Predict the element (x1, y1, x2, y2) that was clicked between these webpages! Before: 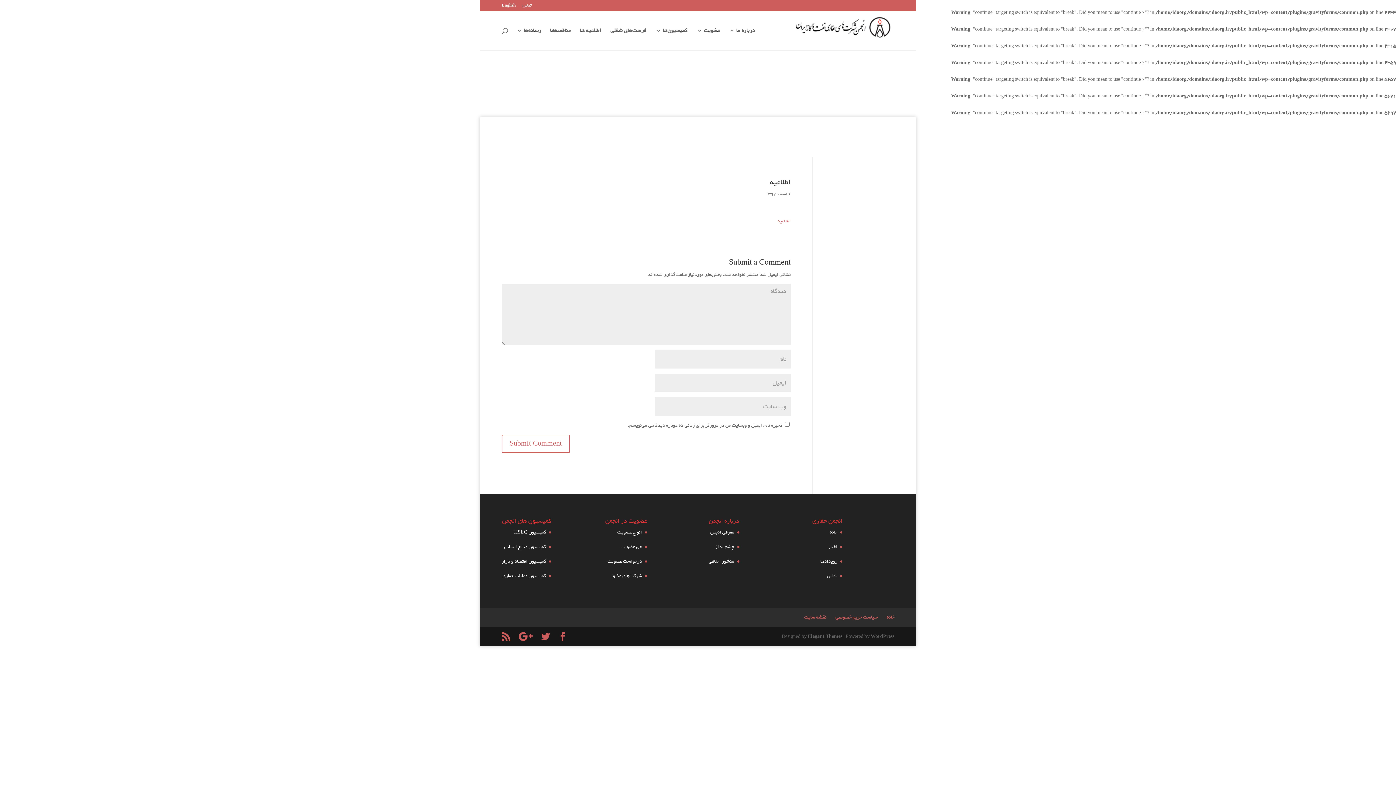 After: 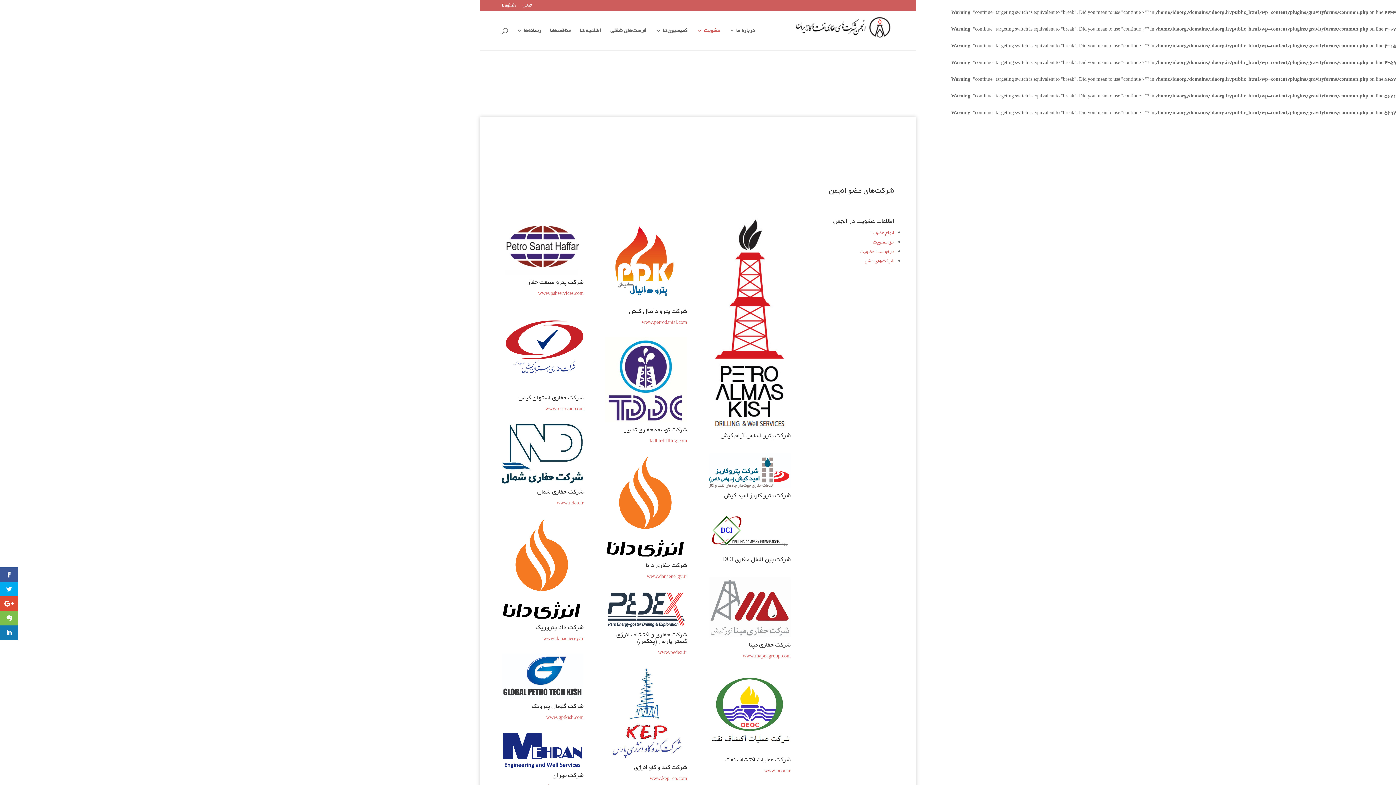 Action: bbox: (613, 572, 642, 579) label: شرکت‌های عضو